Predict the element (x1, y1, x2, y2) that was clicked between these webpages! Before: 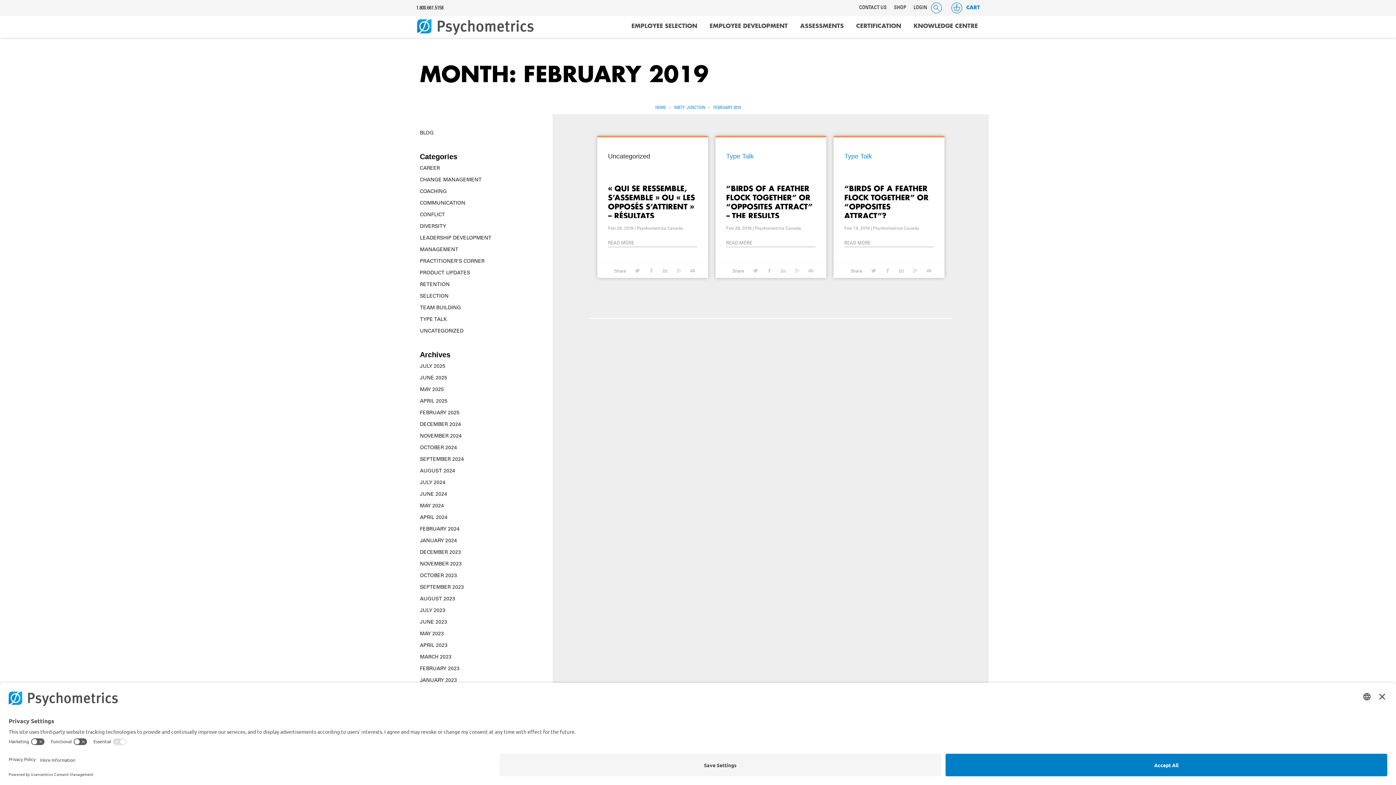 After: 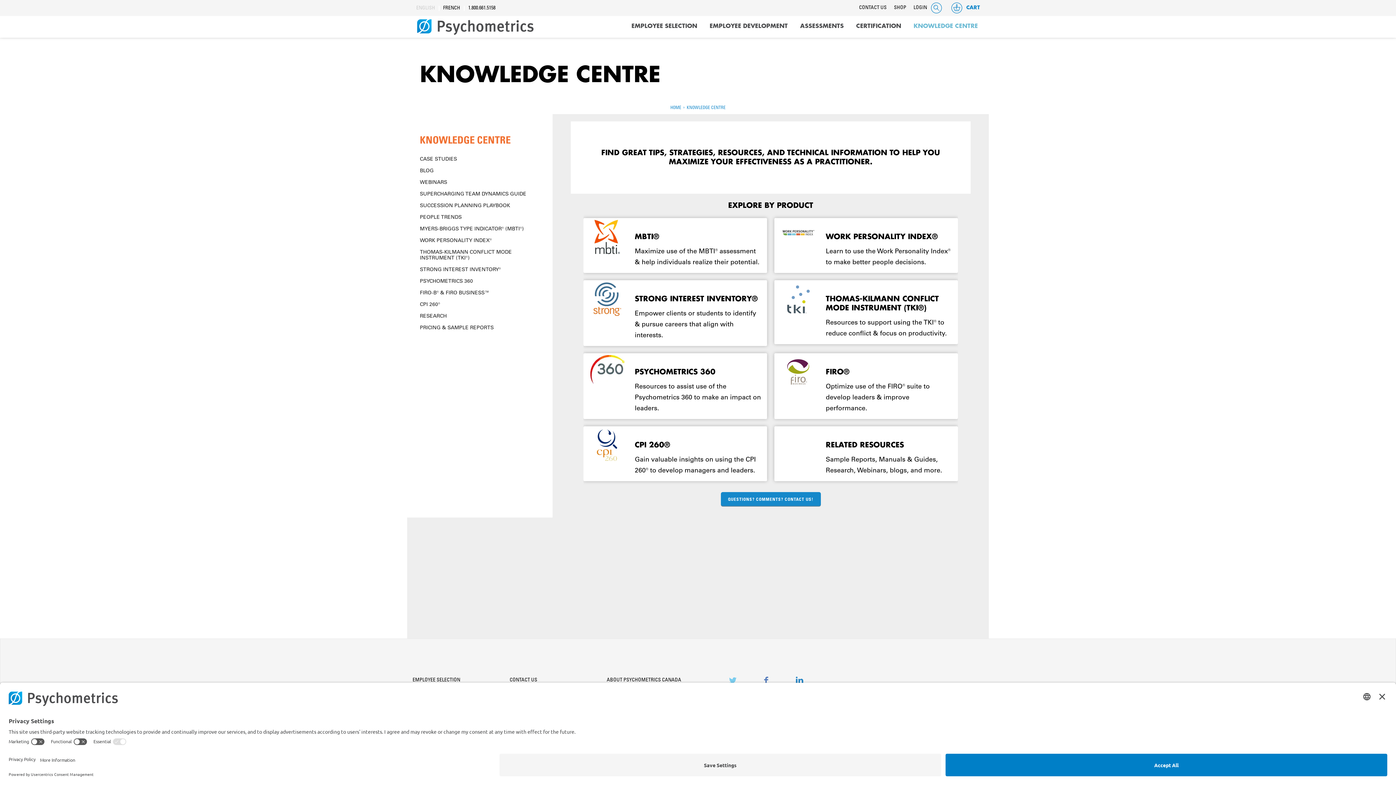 Action: bbox: (908, 16, 983, 36) label: KNOWLEDGE CENTRE